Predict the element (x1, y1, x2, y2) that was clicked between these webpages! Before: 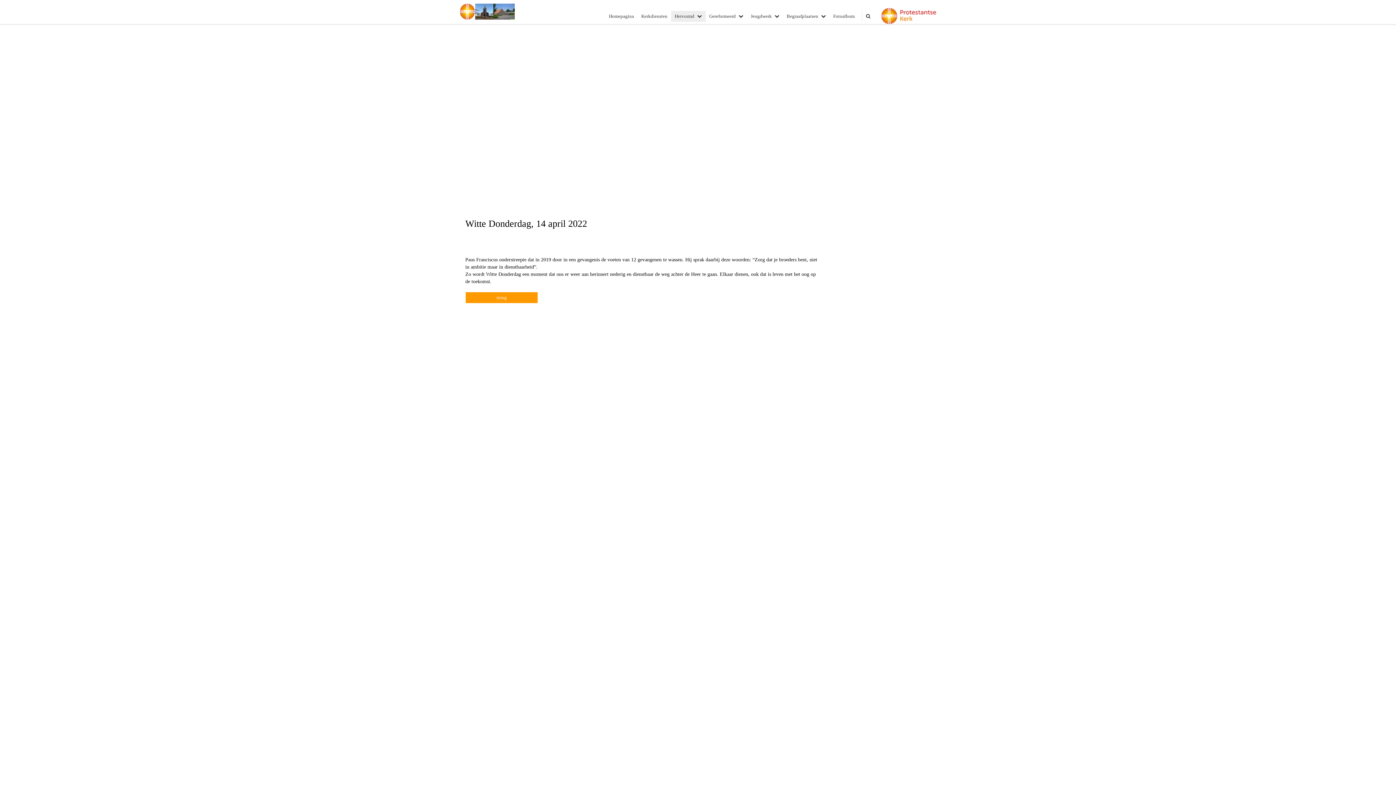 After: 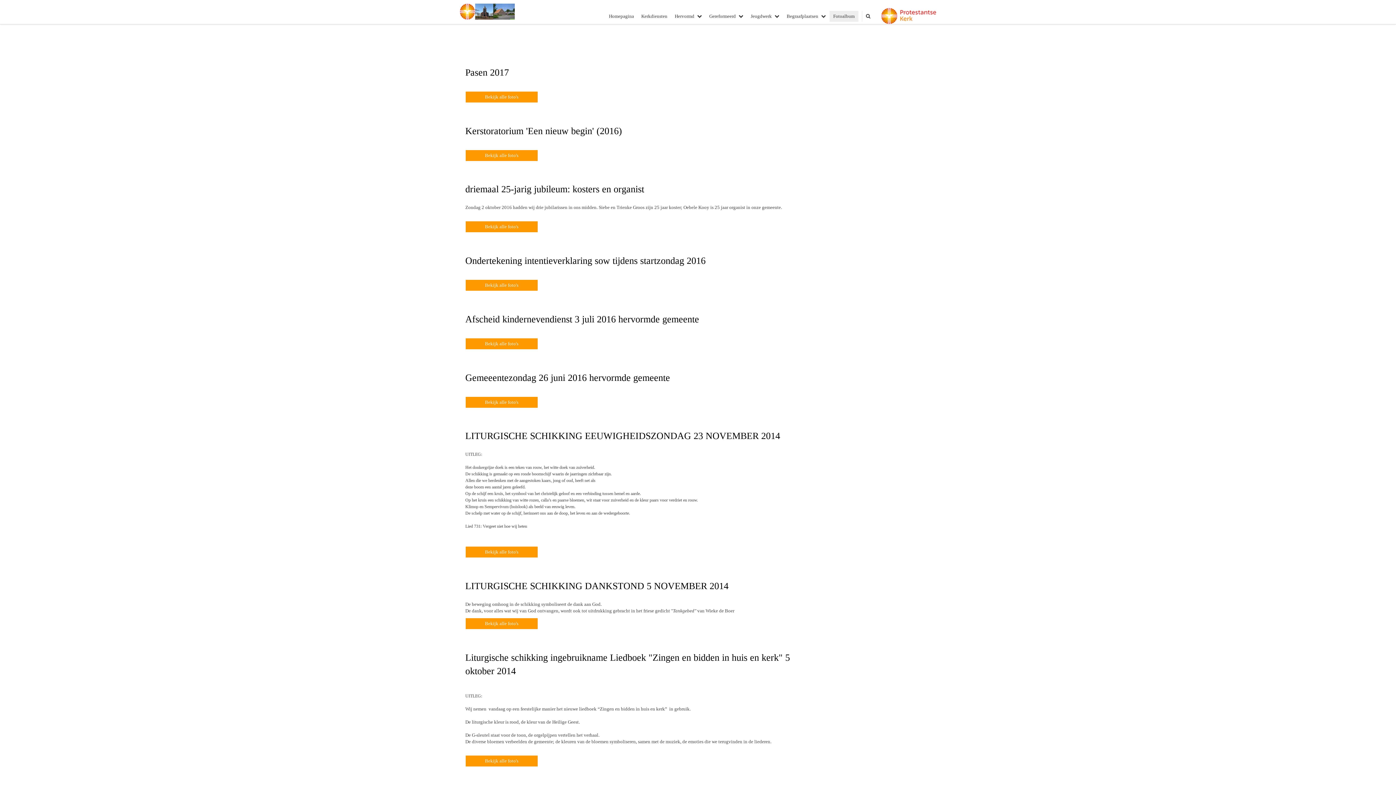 Action: label: Fotoalbum bbox: (829, 10, 858, 21)